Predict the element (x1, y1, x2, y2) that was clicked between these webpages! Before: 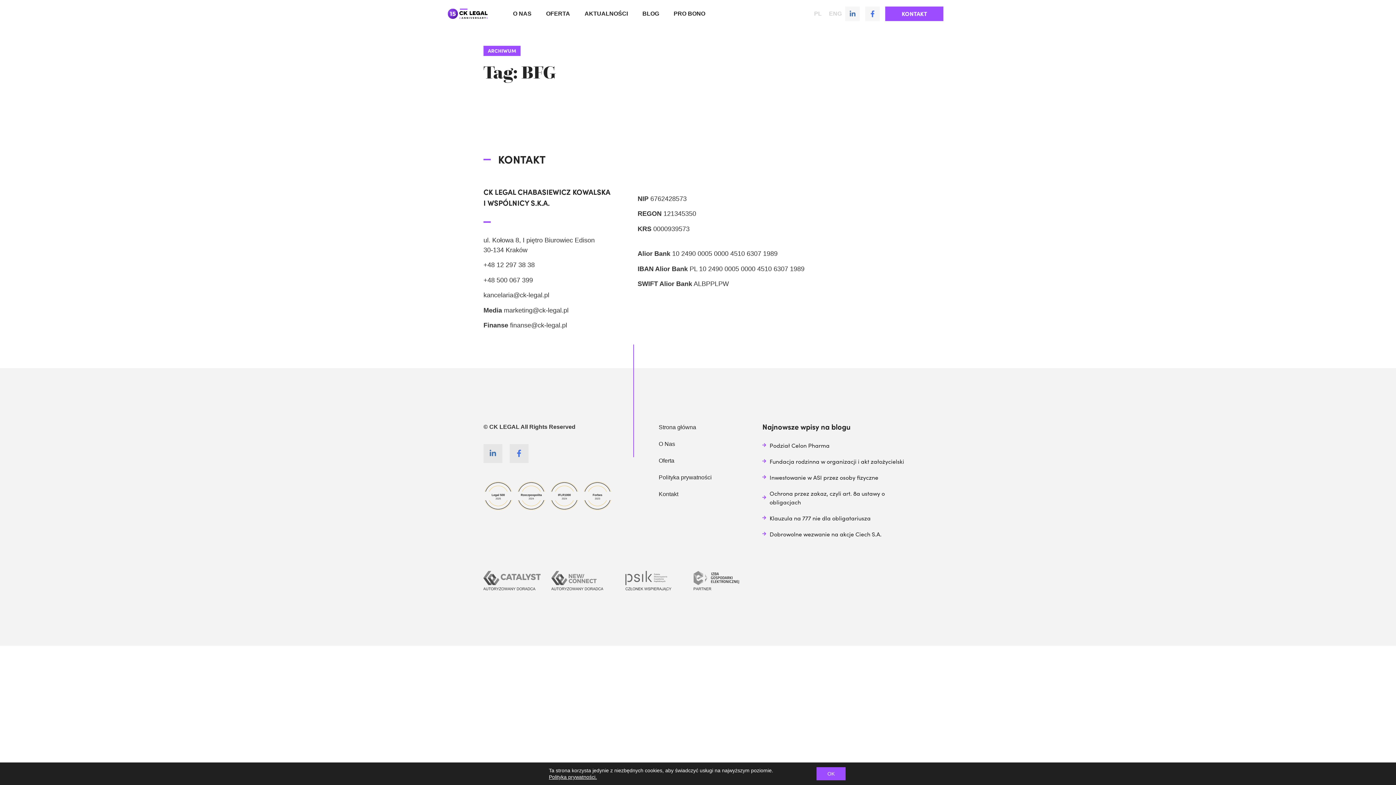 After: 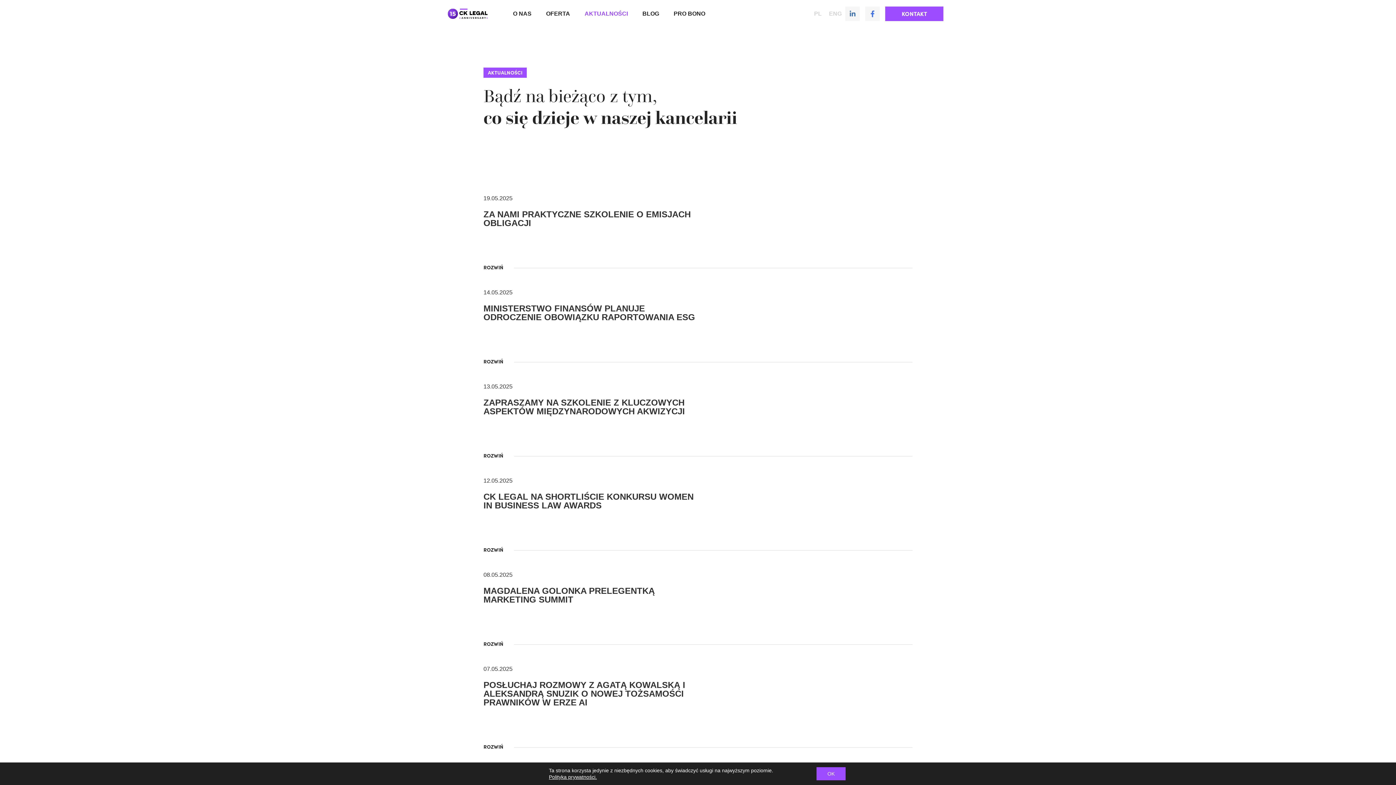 Action: label: AKTUALNOŚCI bbox: (577, 10, 635, 17)